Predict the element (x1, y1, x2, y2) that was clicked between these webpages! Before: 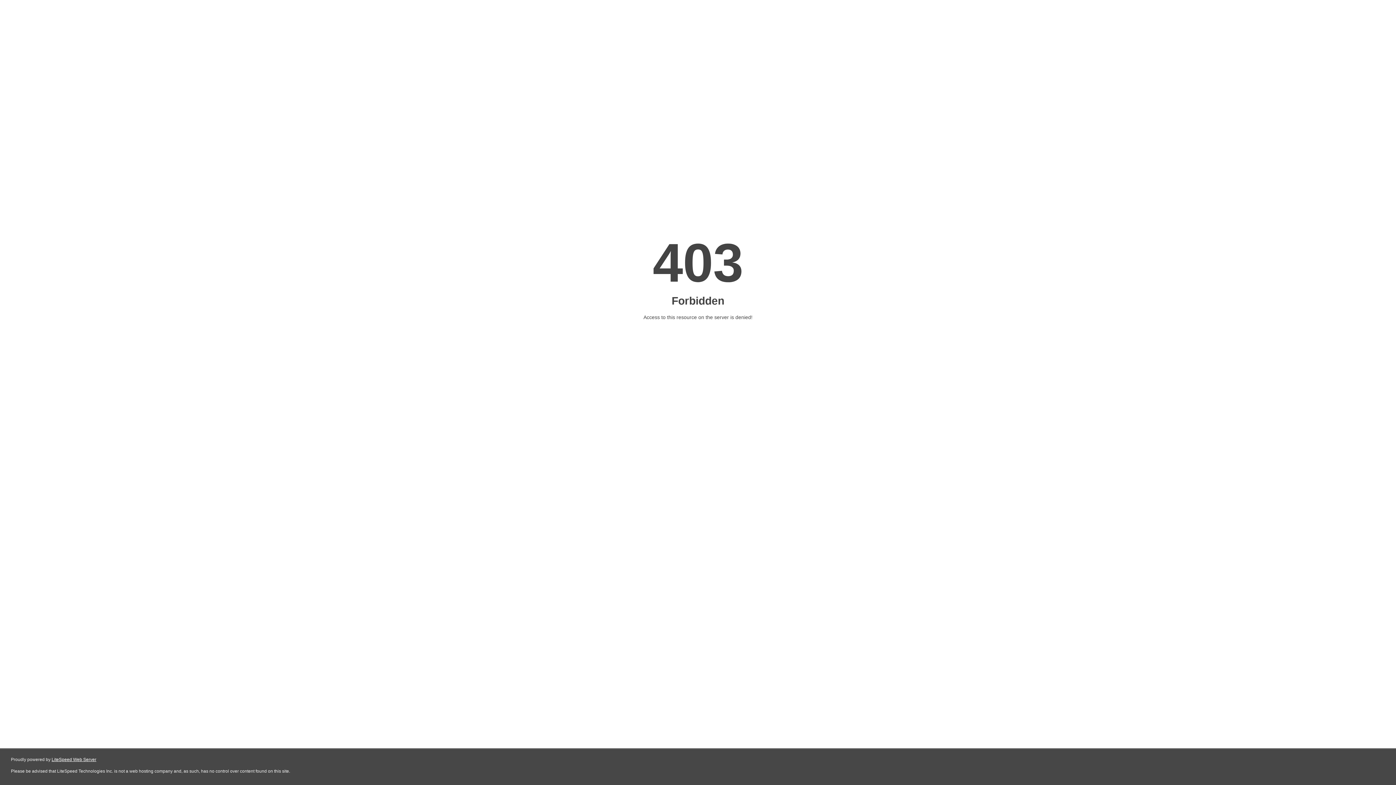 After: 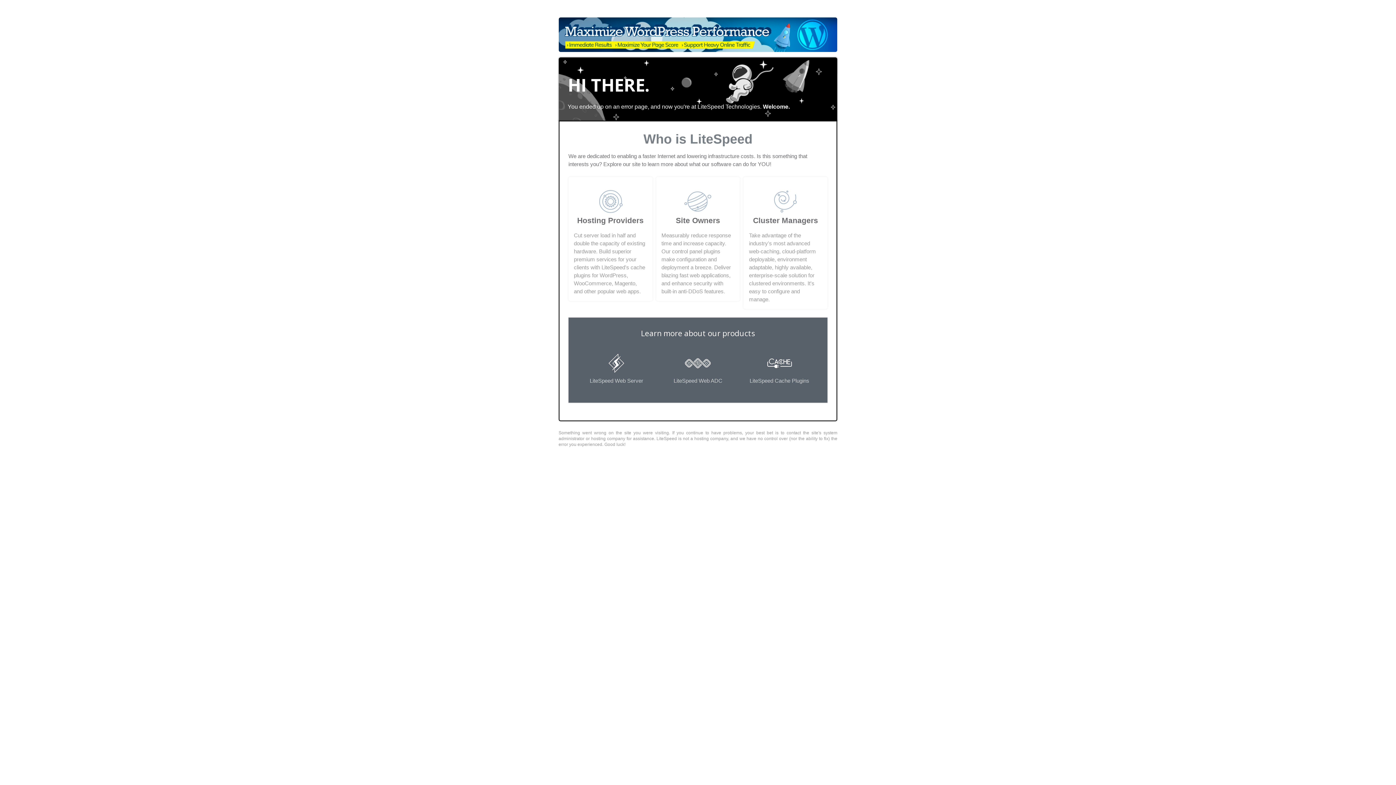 Action: bbox: (51, 757, 96, 762) label: LiteSpeed Web Server